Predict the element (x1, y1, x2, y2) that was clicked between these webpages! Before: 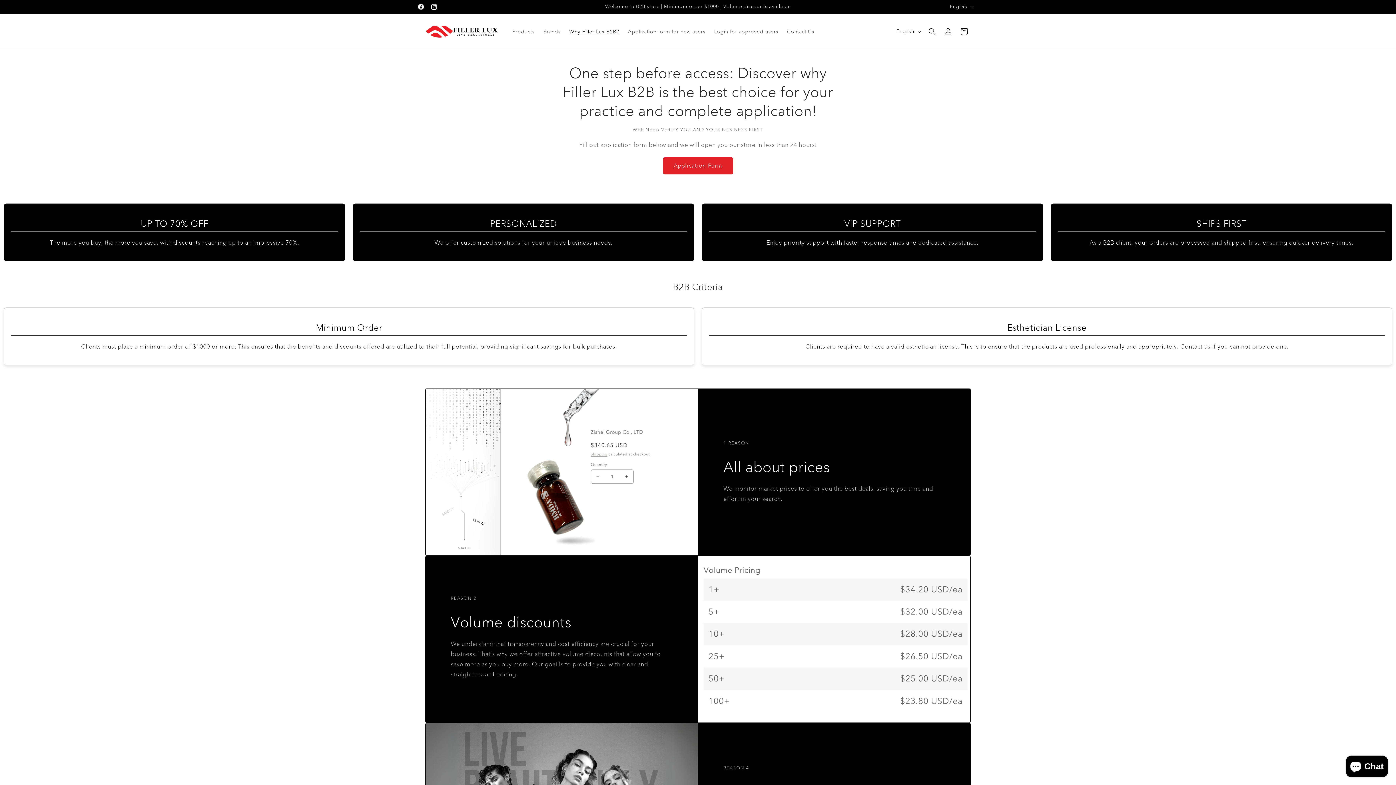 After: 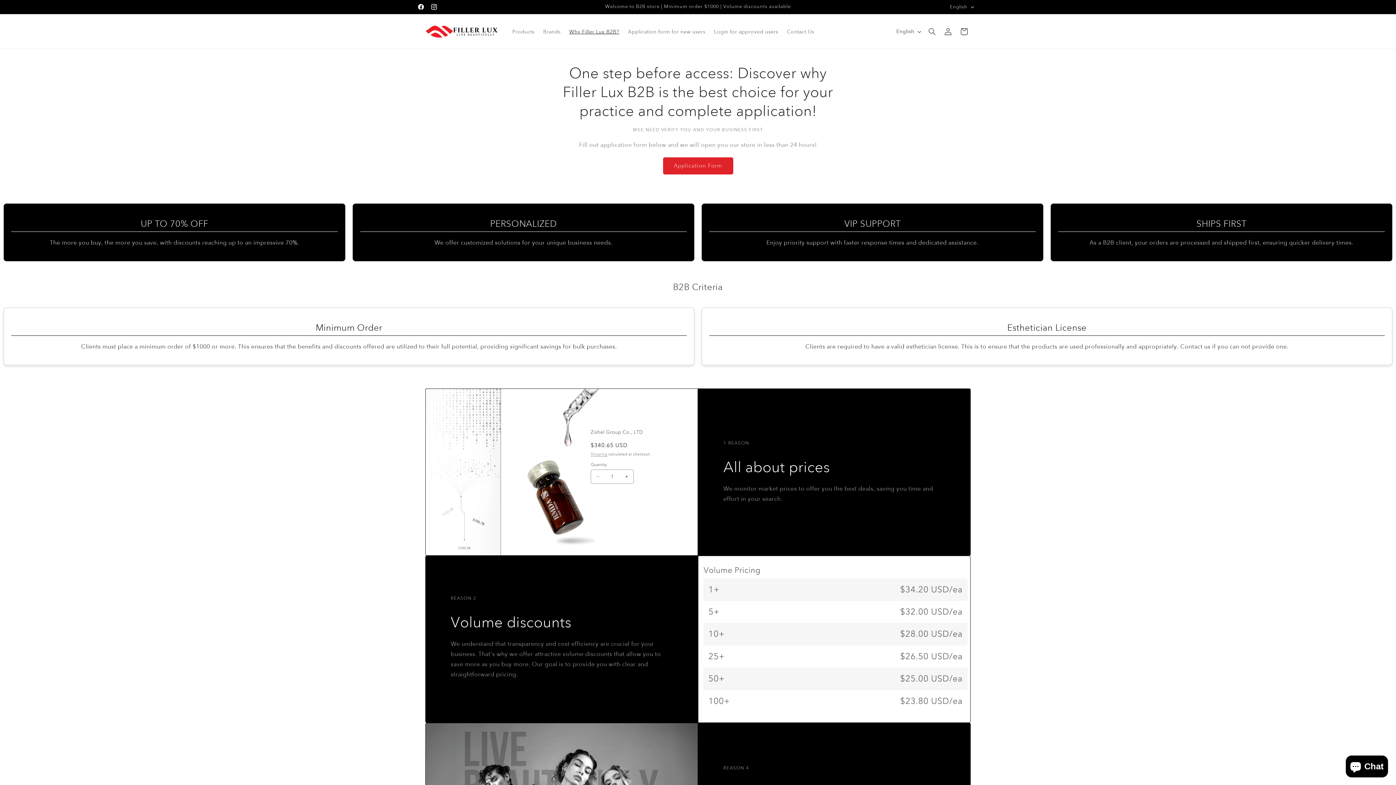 Action: bbox: (539, 23, 565, 39) label: Brands